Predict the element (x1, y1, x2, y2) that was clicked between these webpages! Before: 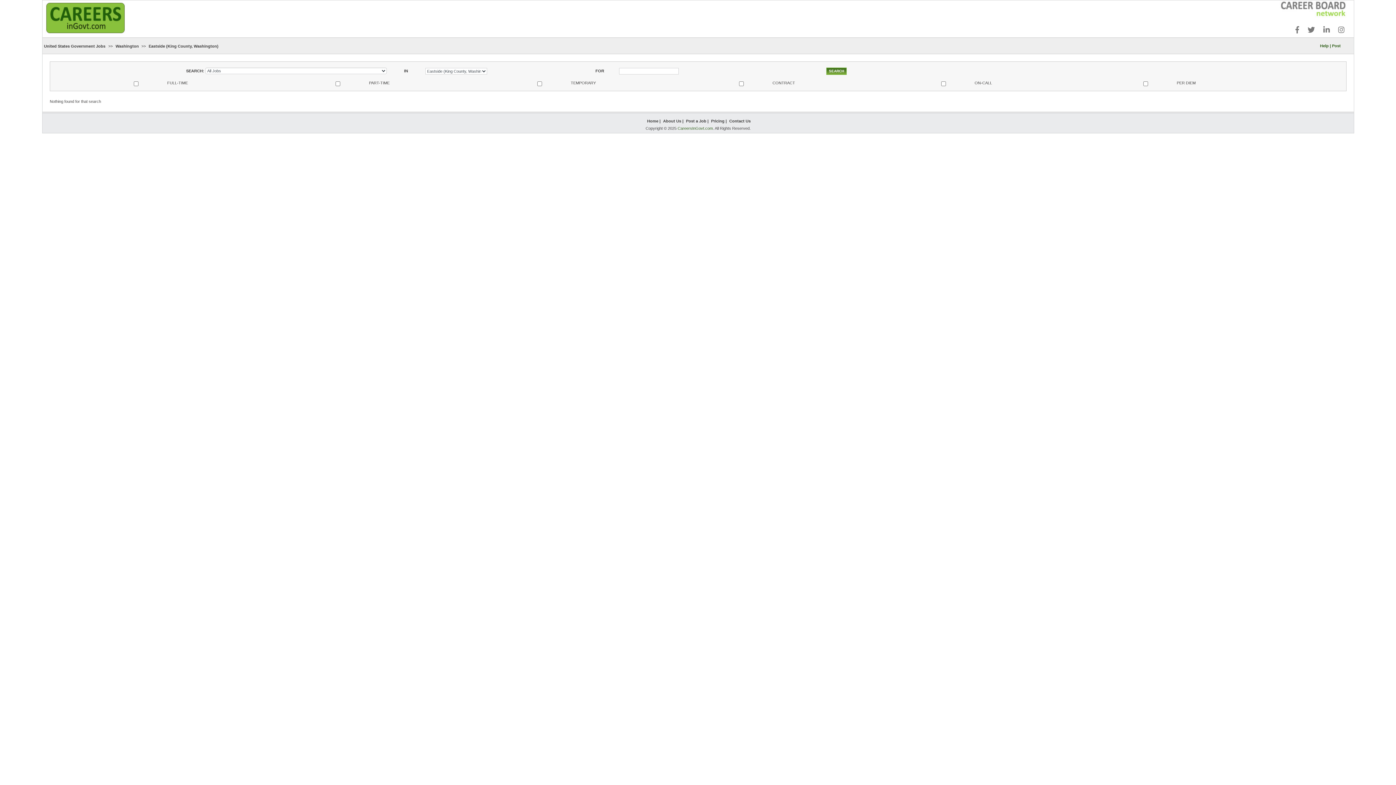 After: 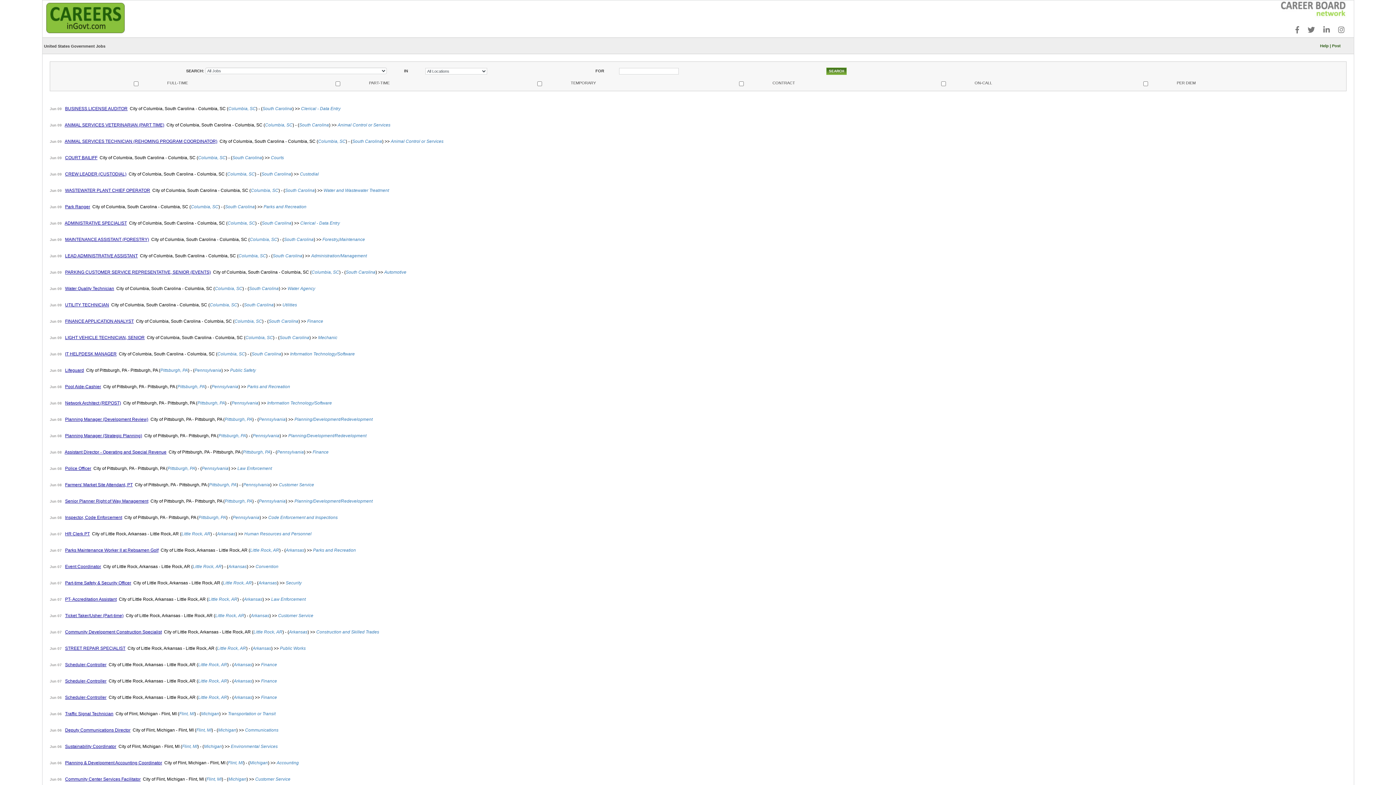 Action: bbox: (42, 13, 143, 19)